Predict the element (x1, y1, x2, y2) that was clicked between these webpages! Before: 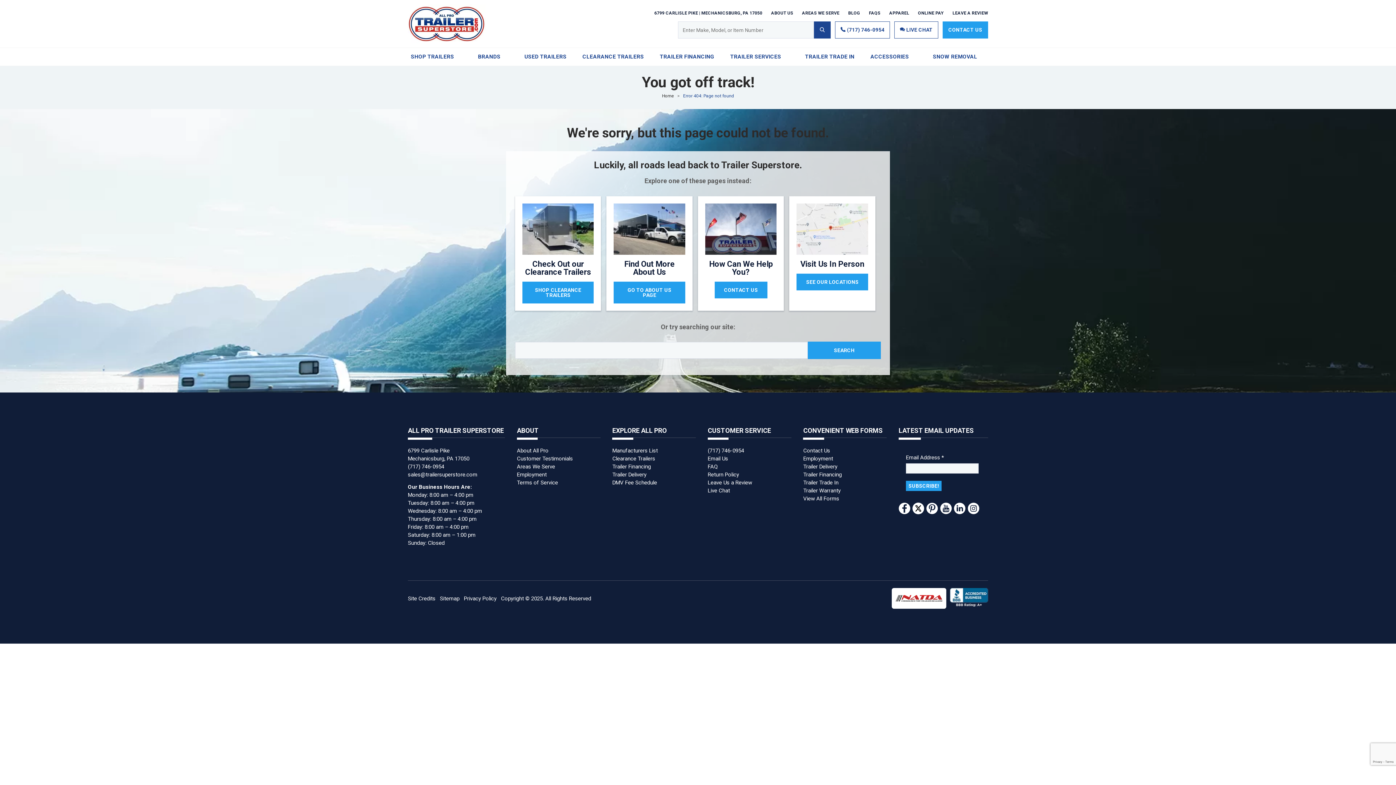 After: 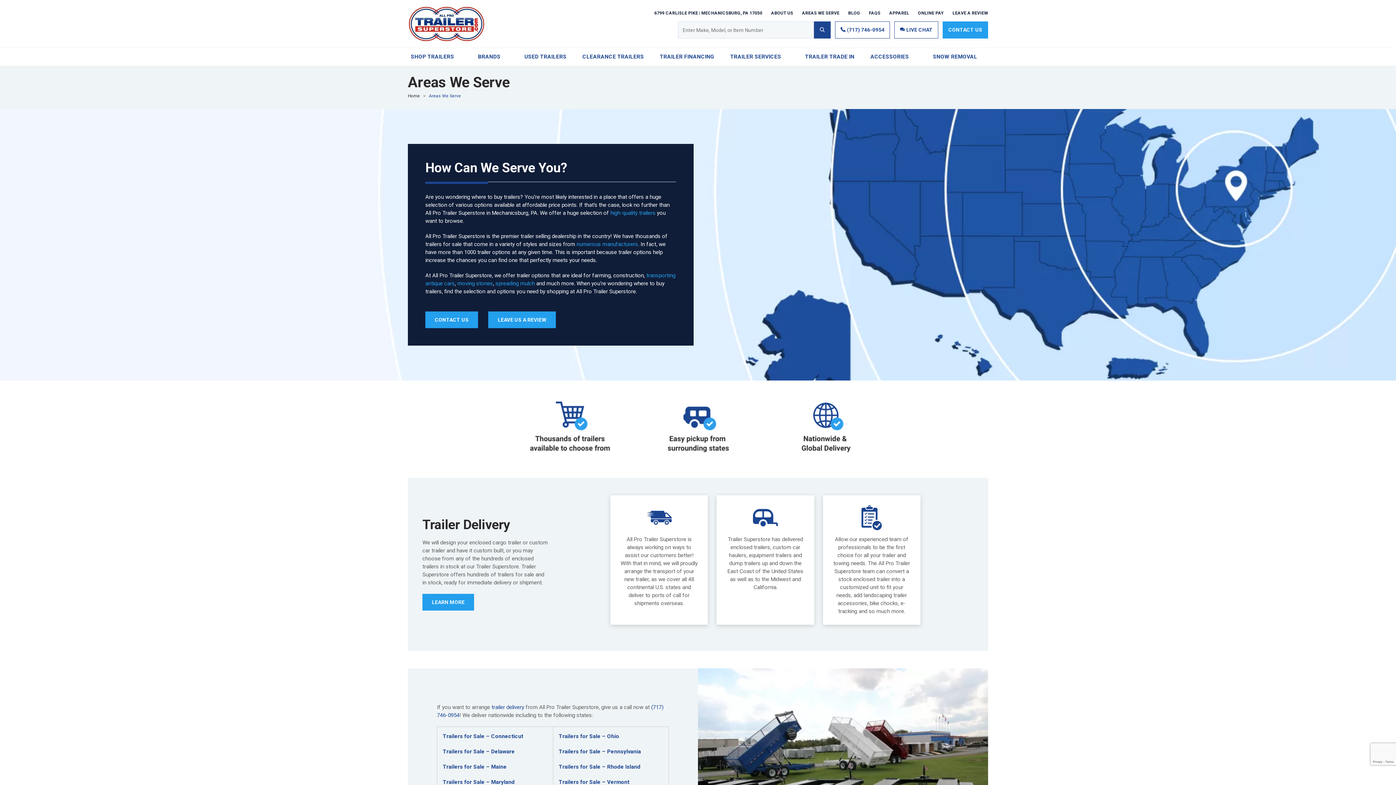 Action: bbox: (796, 203, 868, 285) label: Visit Us In Person
SEE OUR LOCATIONS